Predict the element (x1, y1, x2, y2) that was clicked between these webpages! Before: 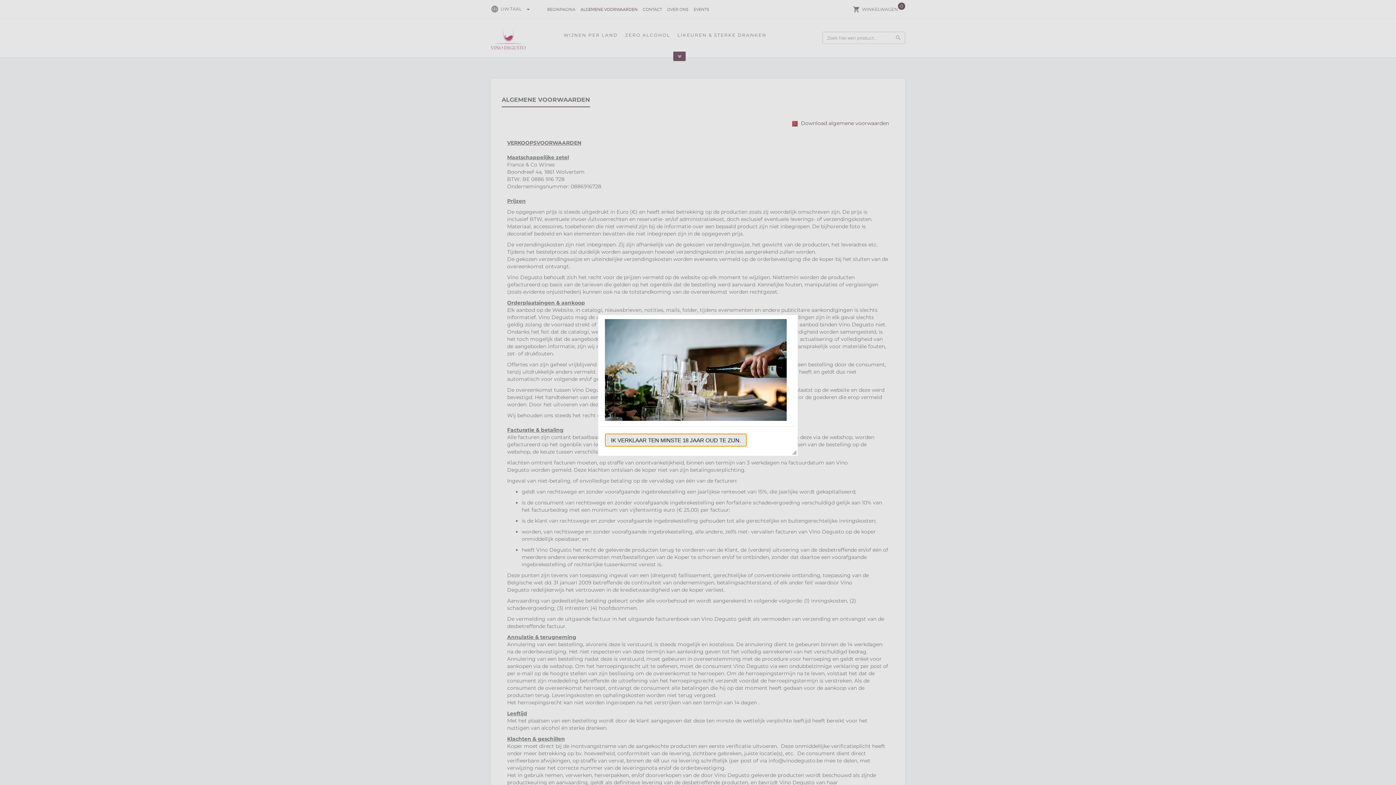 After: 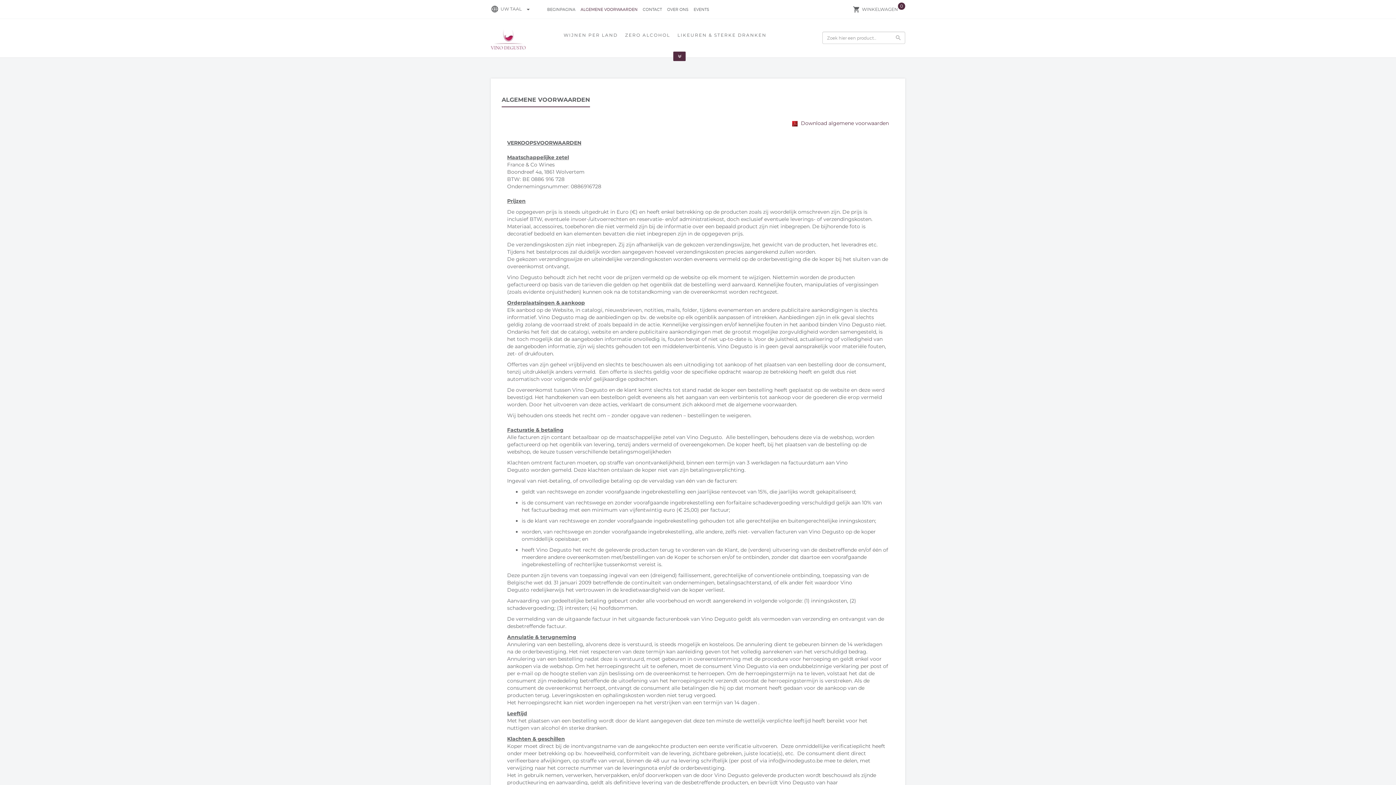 Action: label: IK VERKLAAR TEN MINSTE 18 JAAR OUD TE ZIJN. bbox: (605, 434, 746, 446)